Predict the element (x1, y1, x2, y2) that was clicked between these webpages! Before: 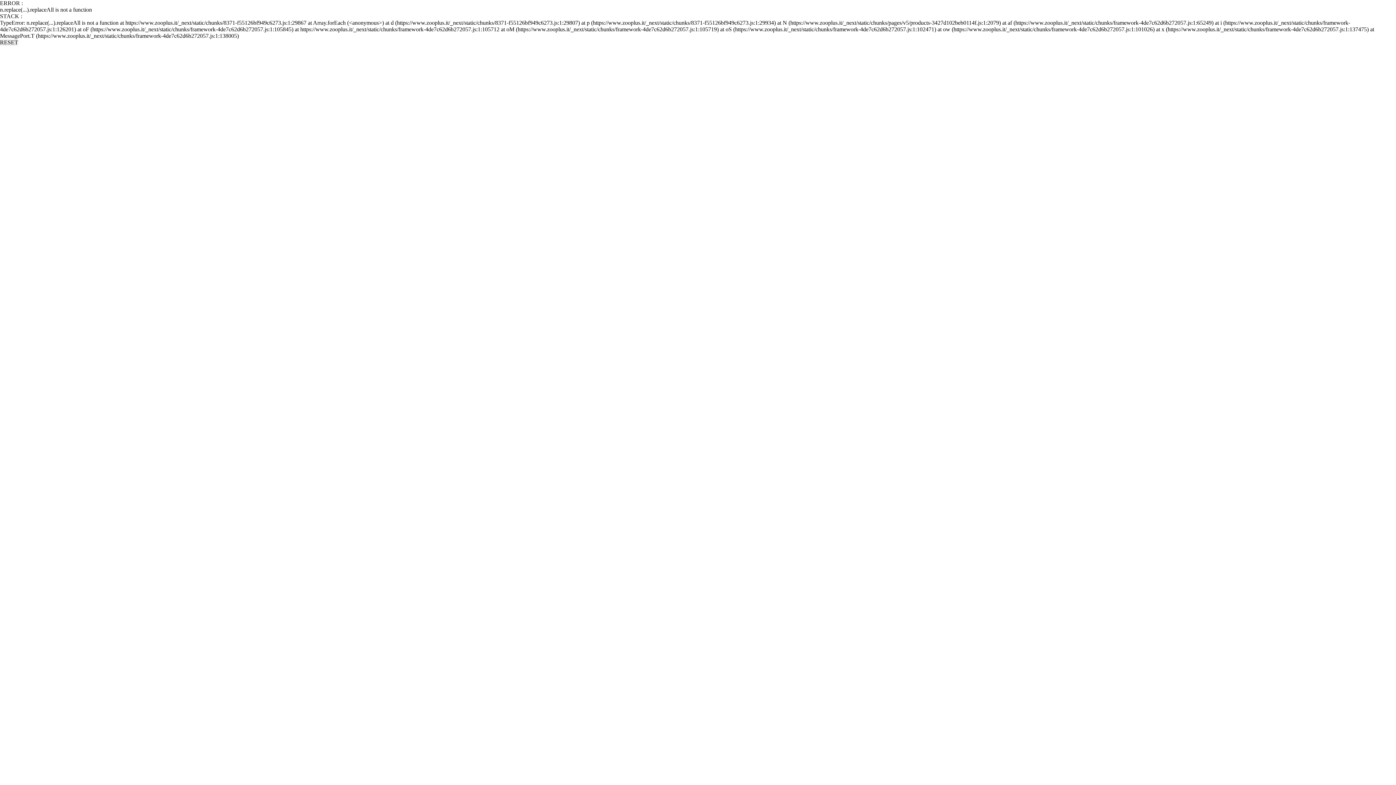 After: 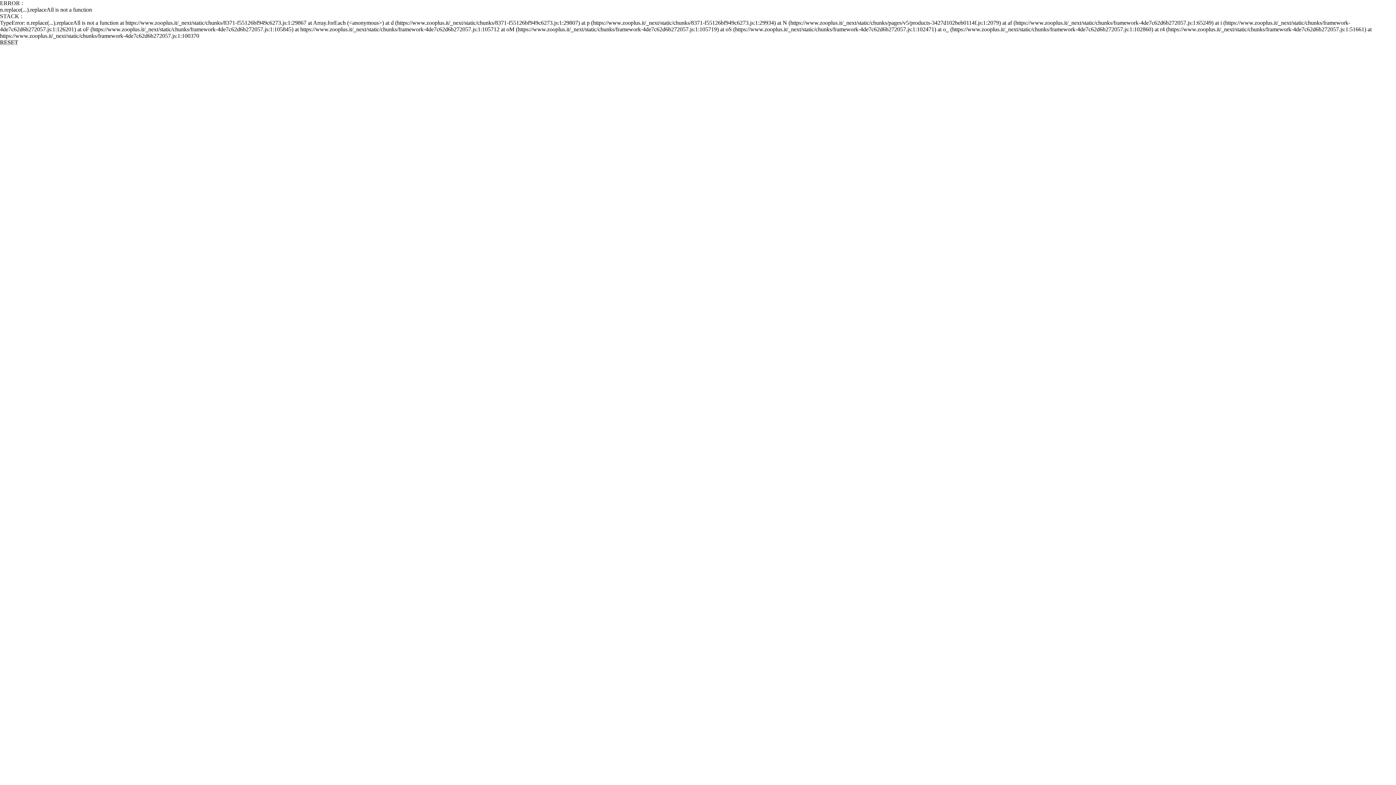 Action: label: RESET bbox: (0, 39, 18, 45)